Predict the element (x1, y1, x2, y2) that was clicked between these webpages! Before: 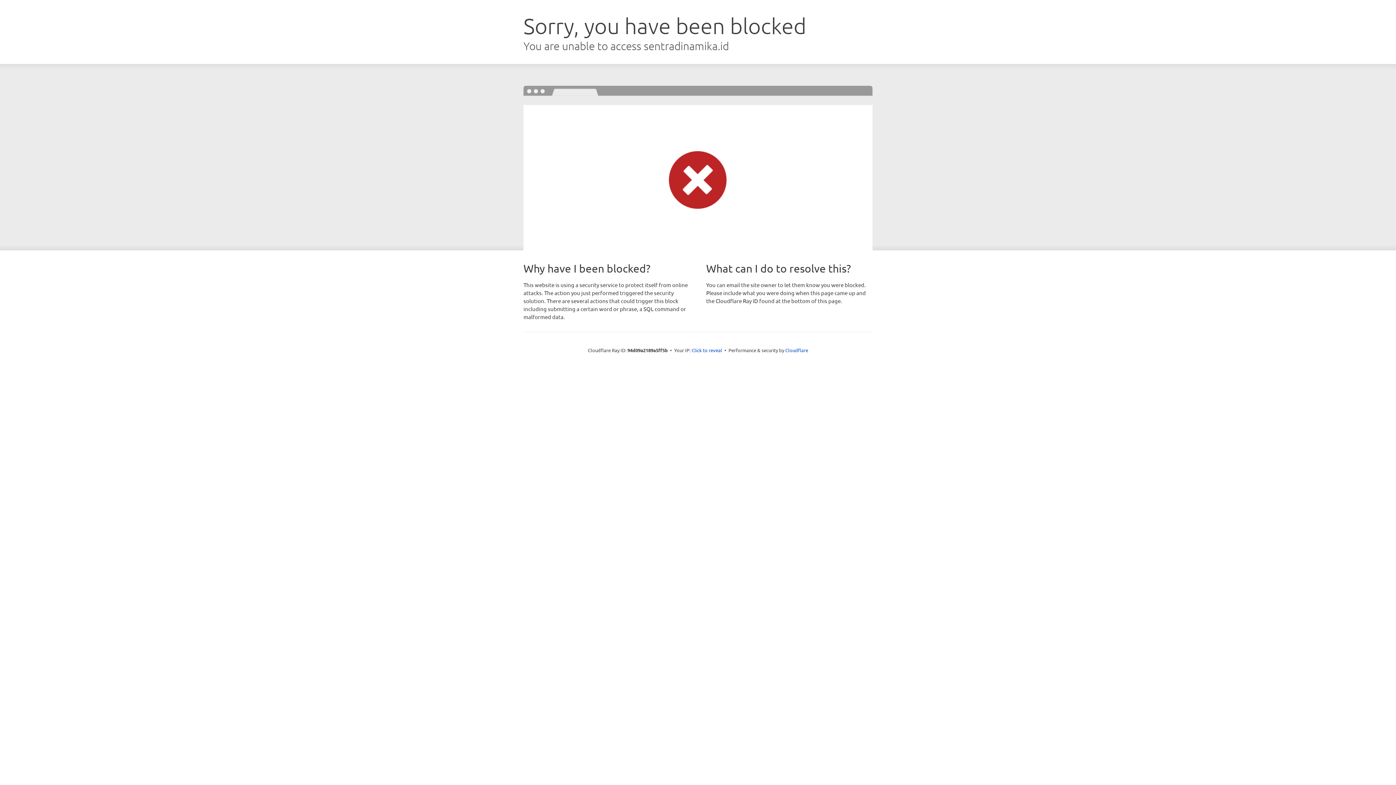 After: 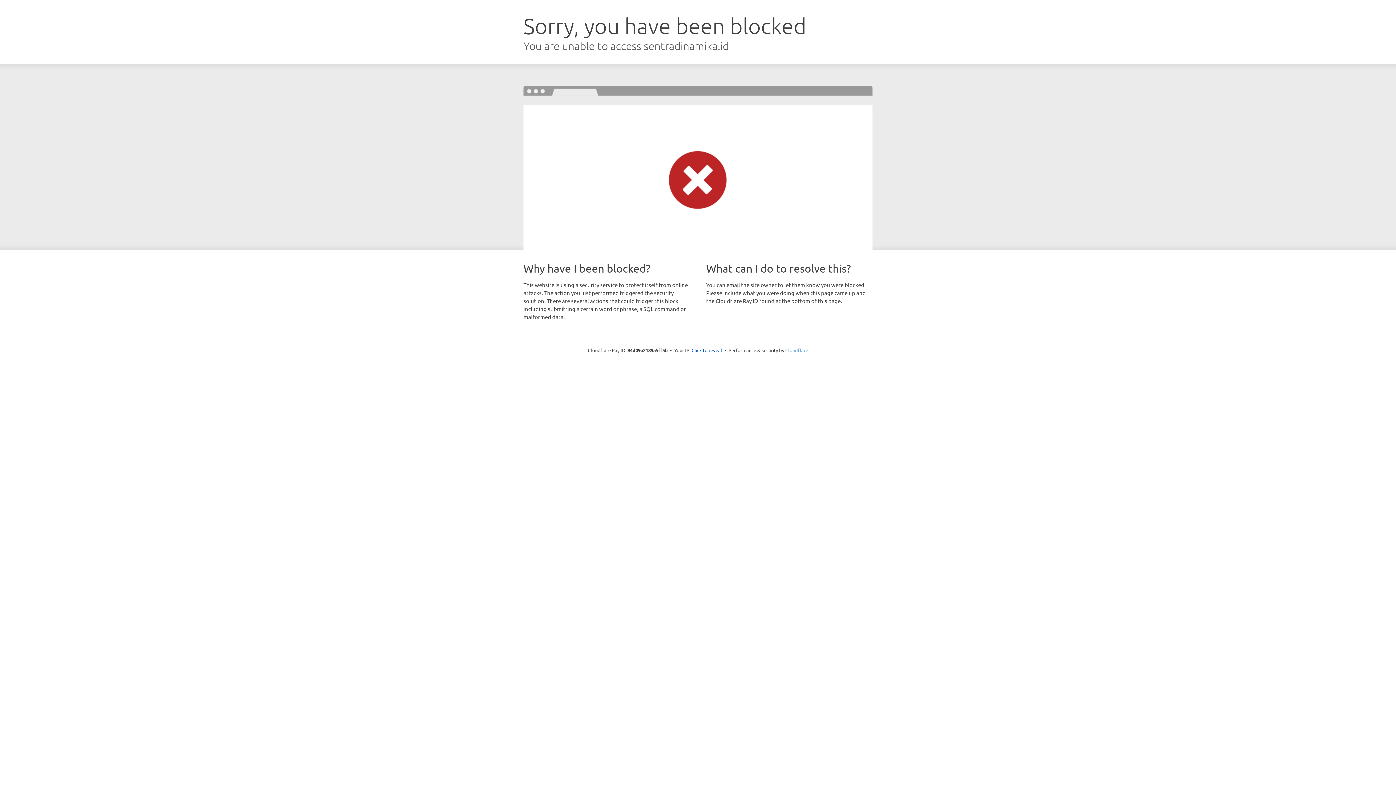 Action: bbox: (785, 347, 808, 353) label: Cloudflare